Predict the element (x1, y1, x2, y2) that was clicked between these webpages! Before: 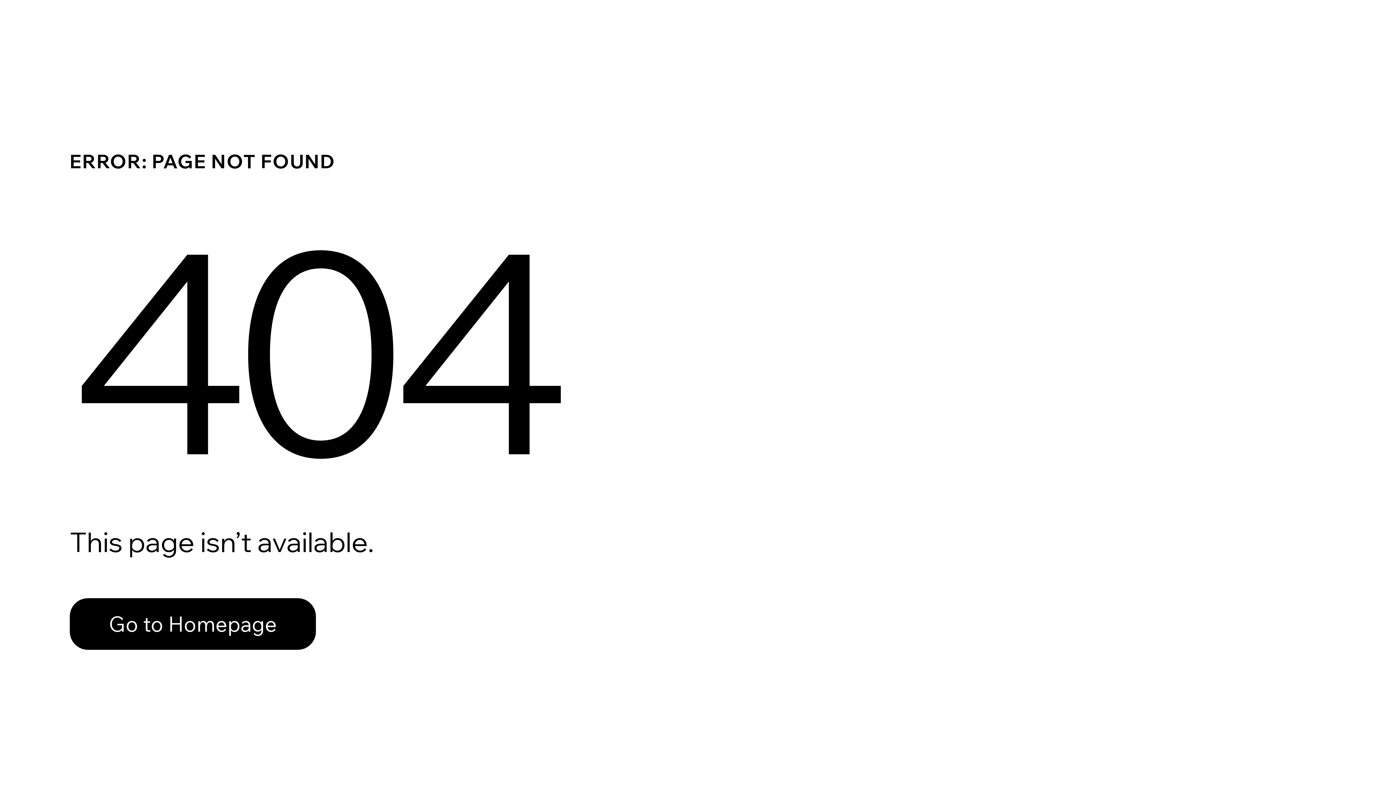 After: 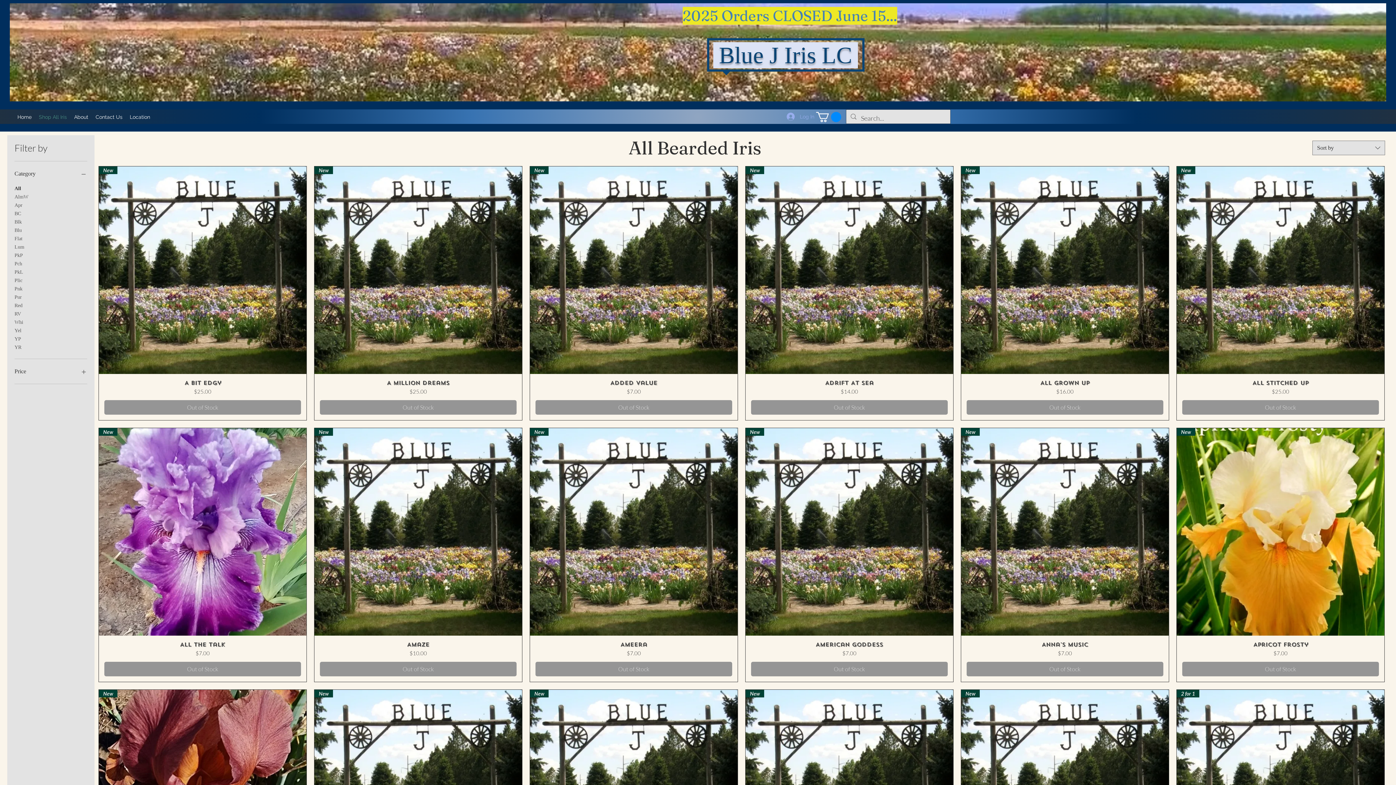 Action: label: Go to Homepage bbox: (69, 582, 768, 659)